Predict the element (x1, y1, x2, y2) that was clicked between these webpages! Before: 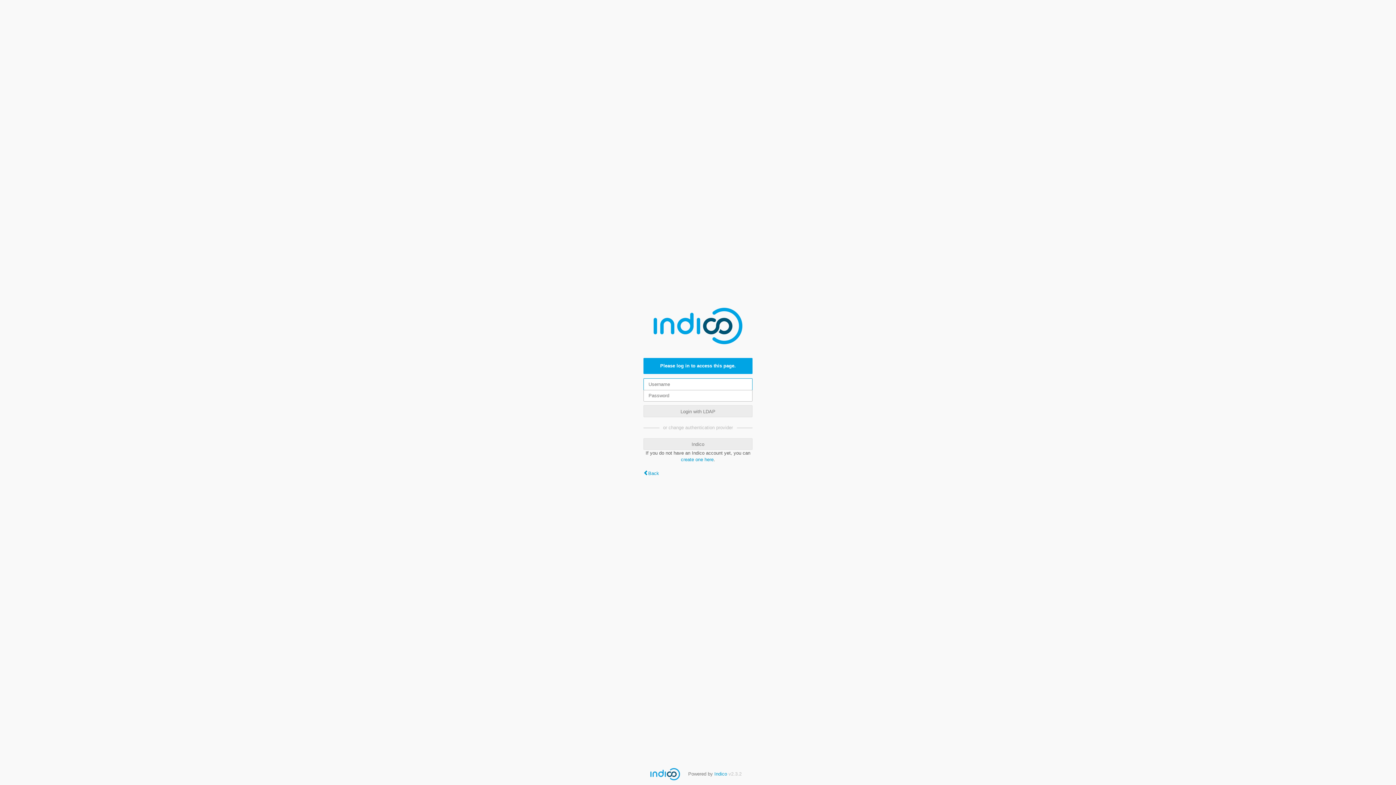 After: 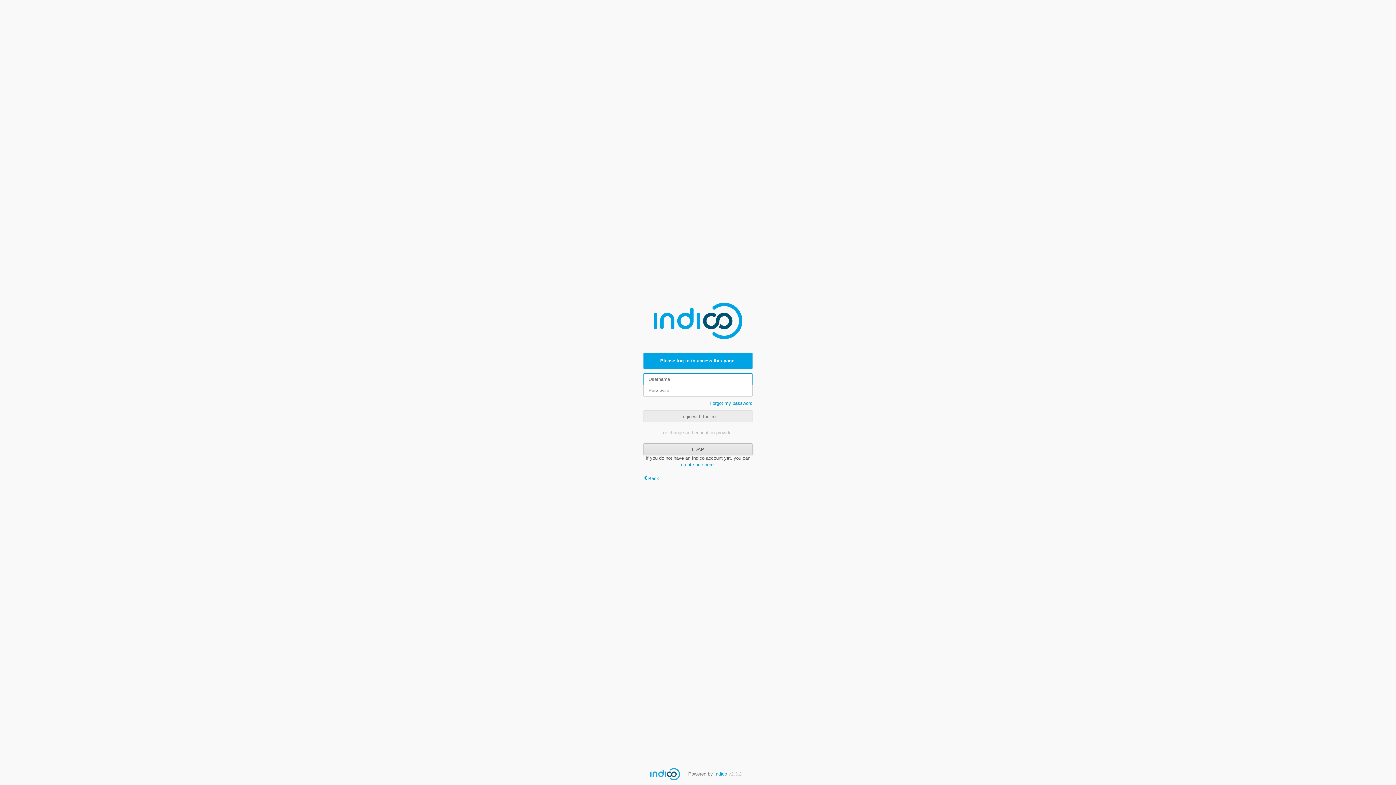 Action: label: Indico bbox: (643, 438, 752, 450)